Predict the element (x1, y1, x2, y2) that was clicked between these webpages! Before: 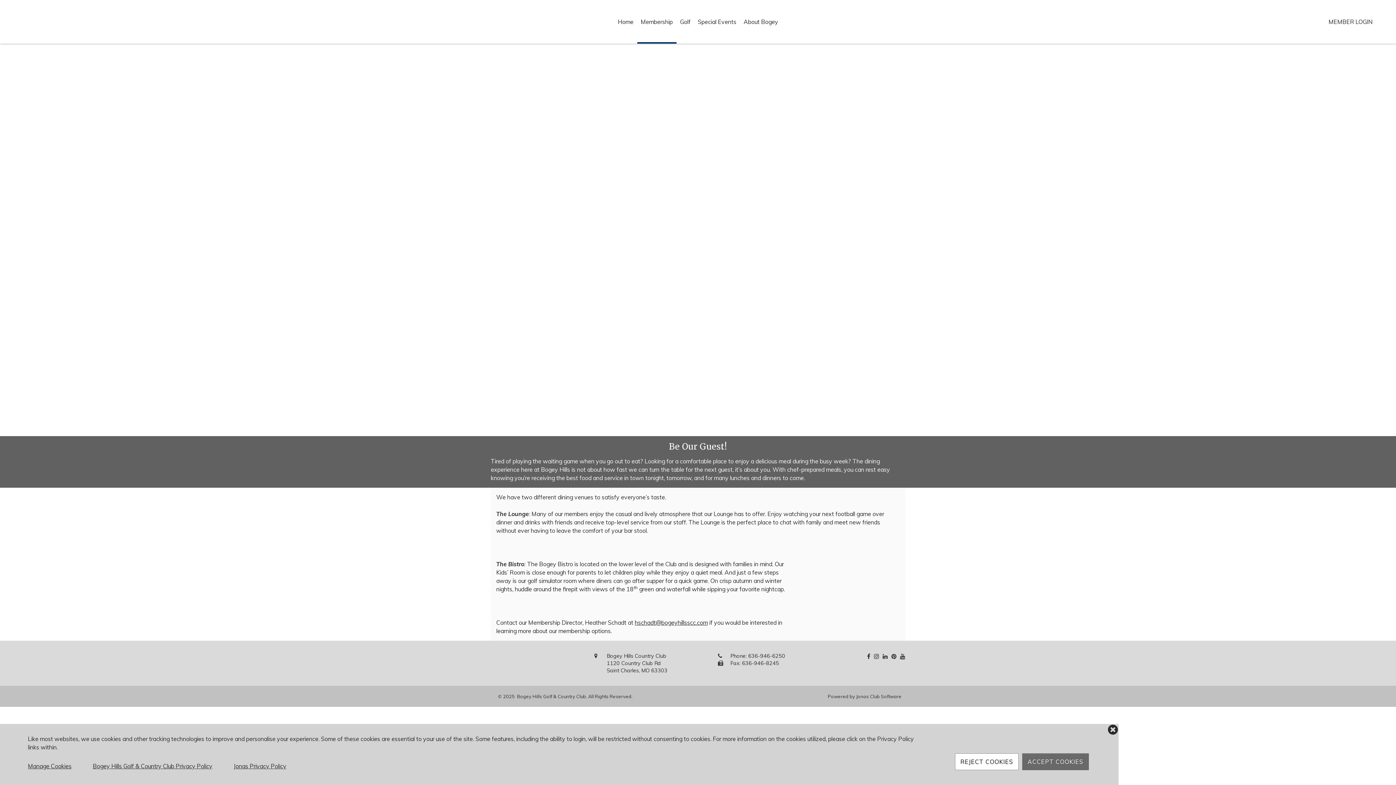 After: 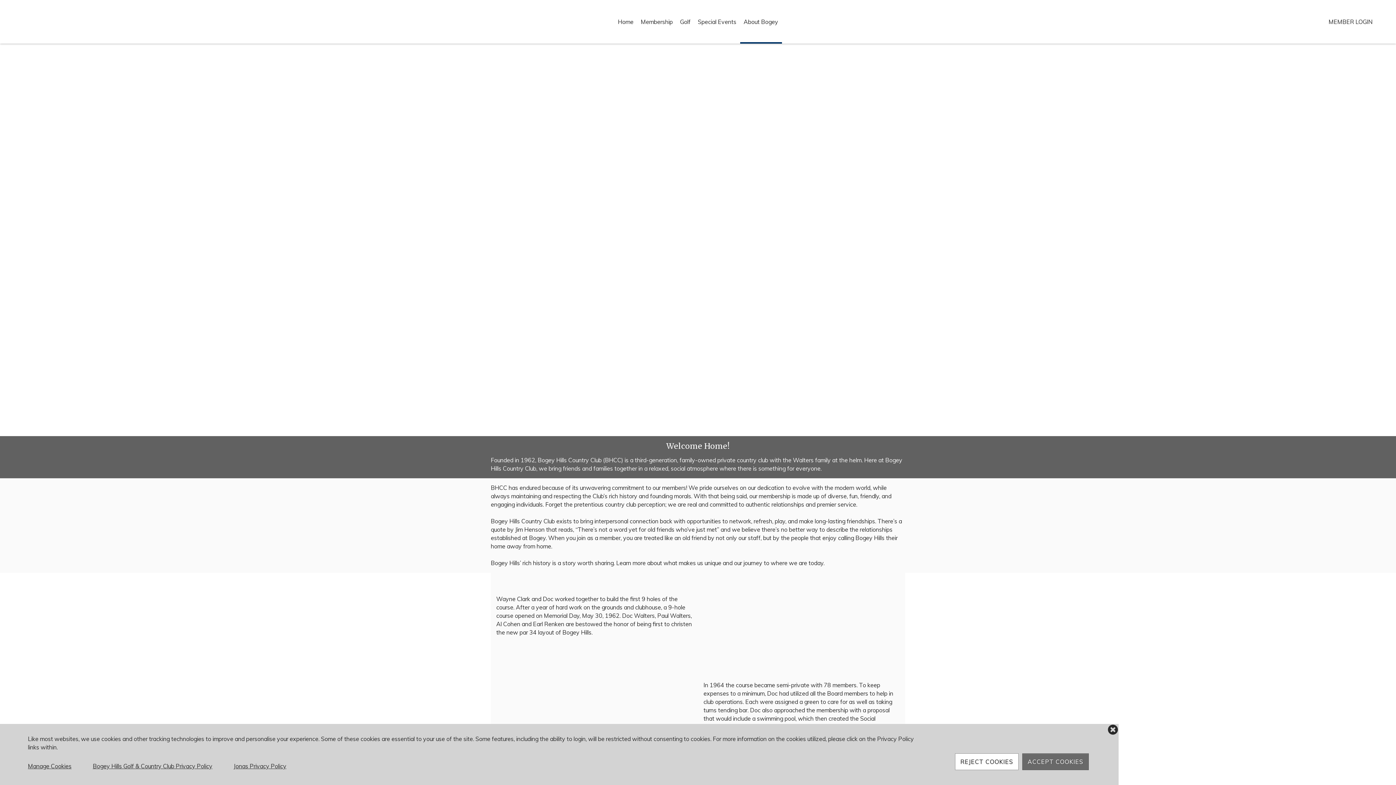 Action: bbox: (740, 0, 782, 43) label: About Bogey